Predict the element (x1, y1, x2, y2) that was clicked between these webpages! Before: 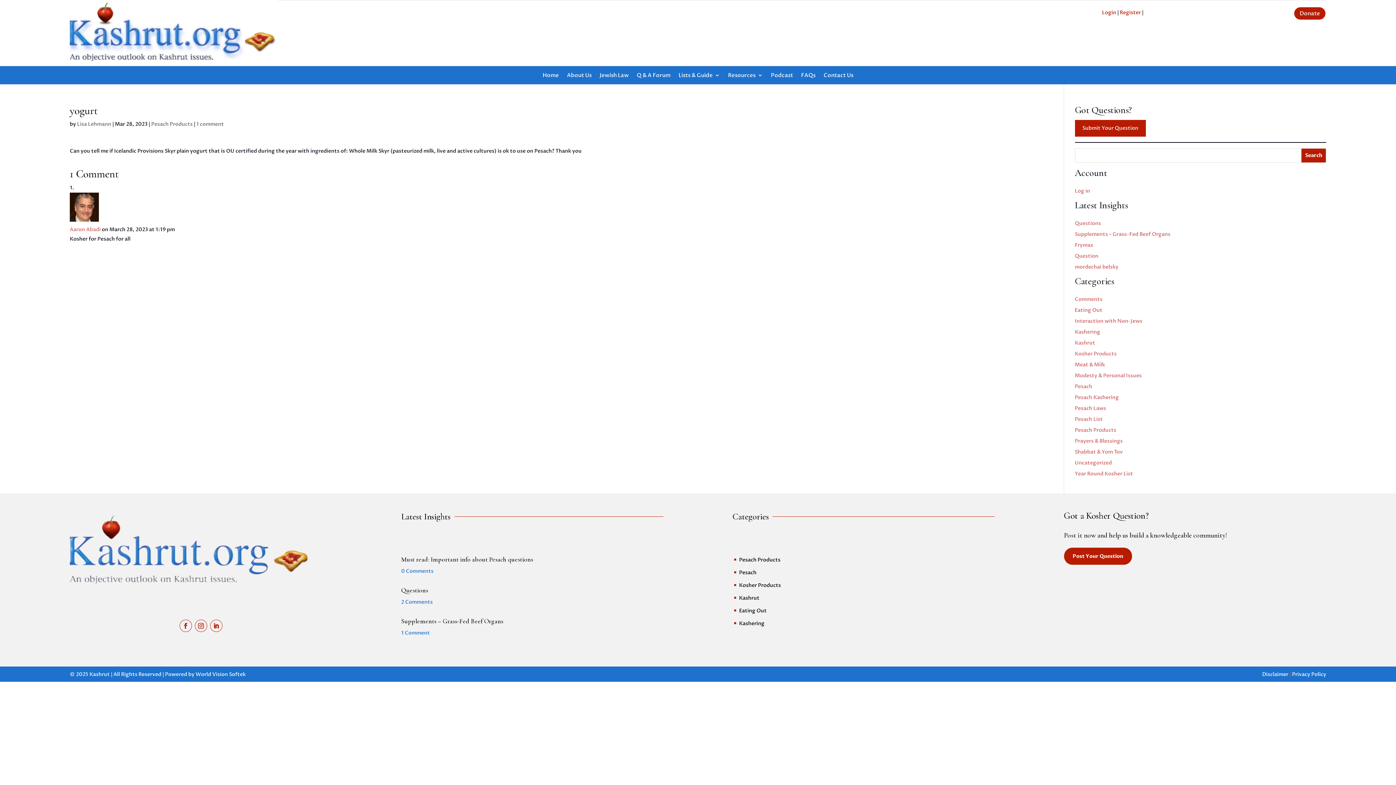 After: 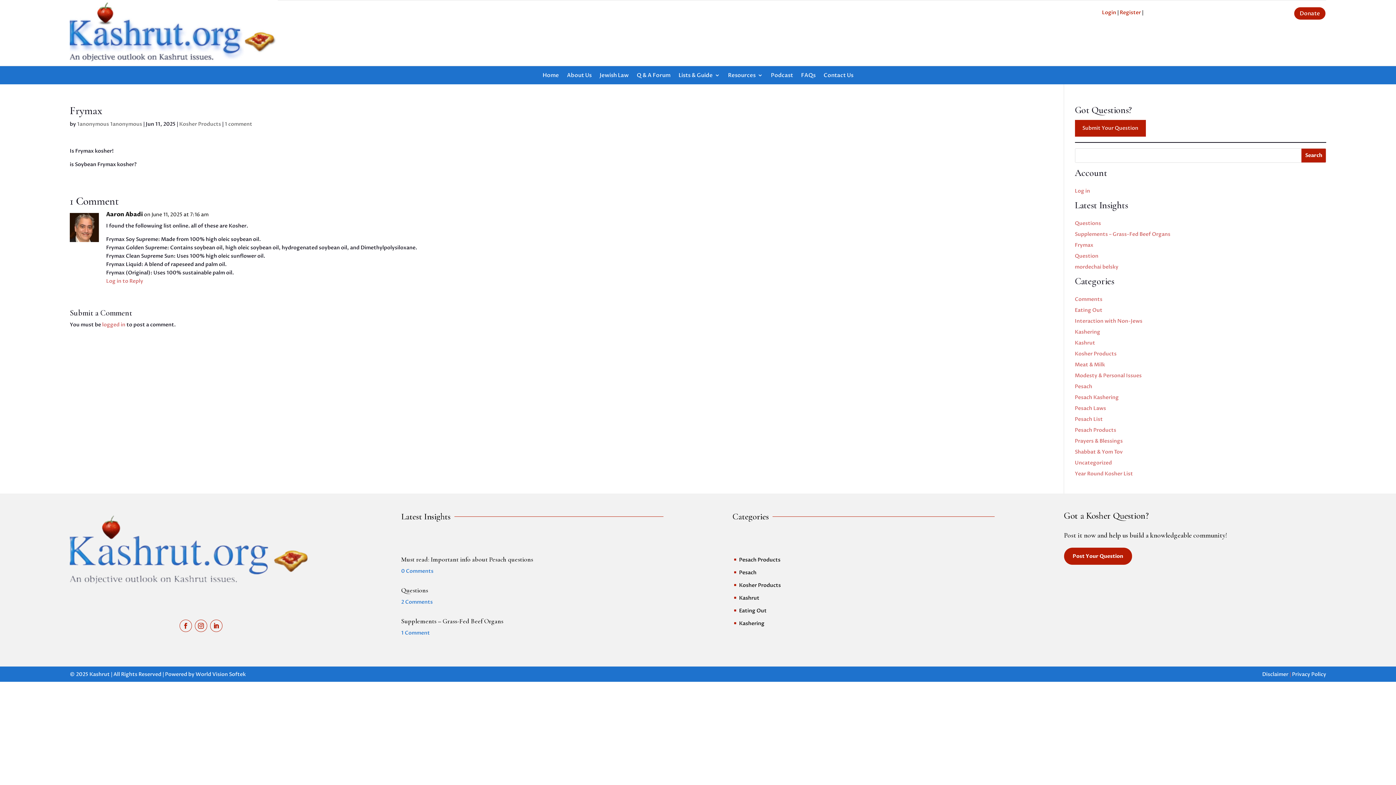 Action: bbox: (1075, 241, 1093, 248) label: Frymax